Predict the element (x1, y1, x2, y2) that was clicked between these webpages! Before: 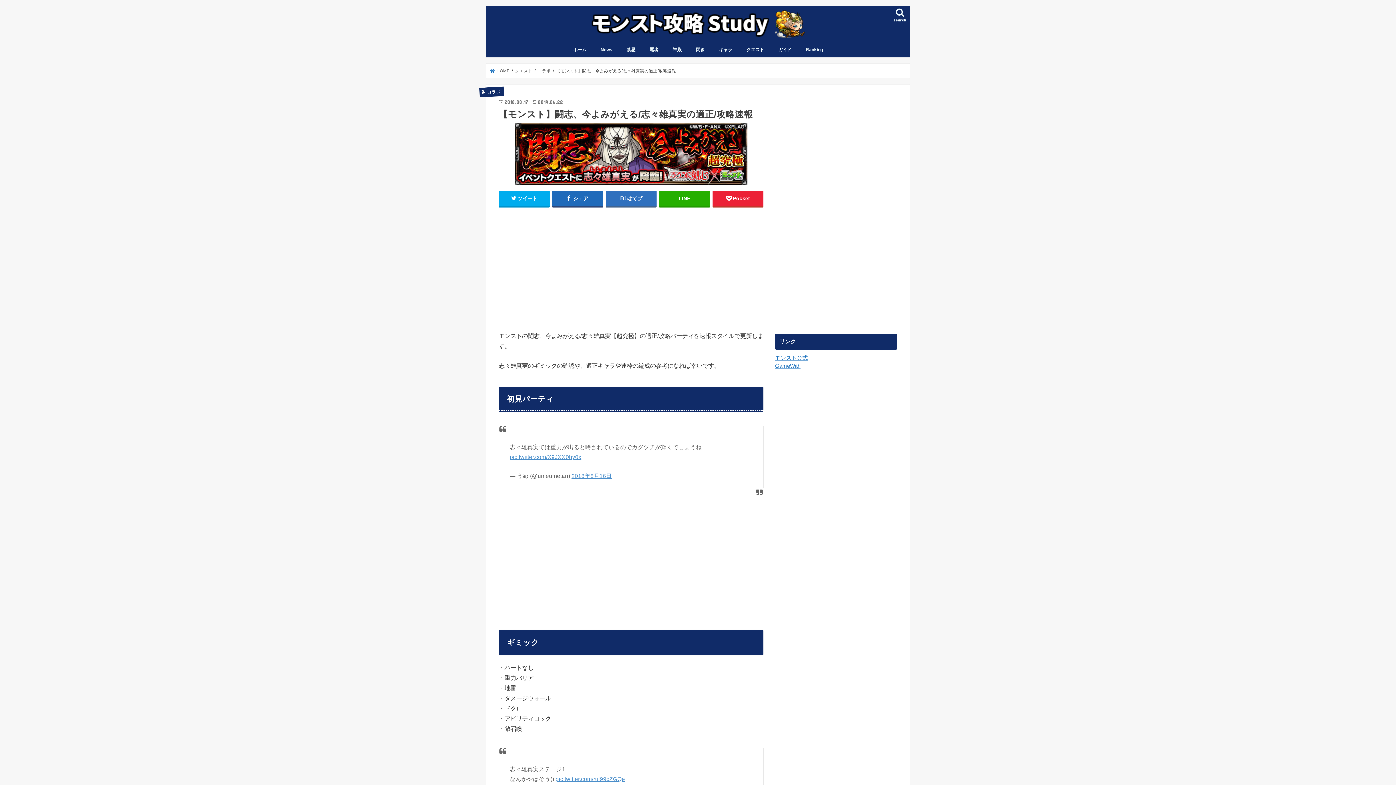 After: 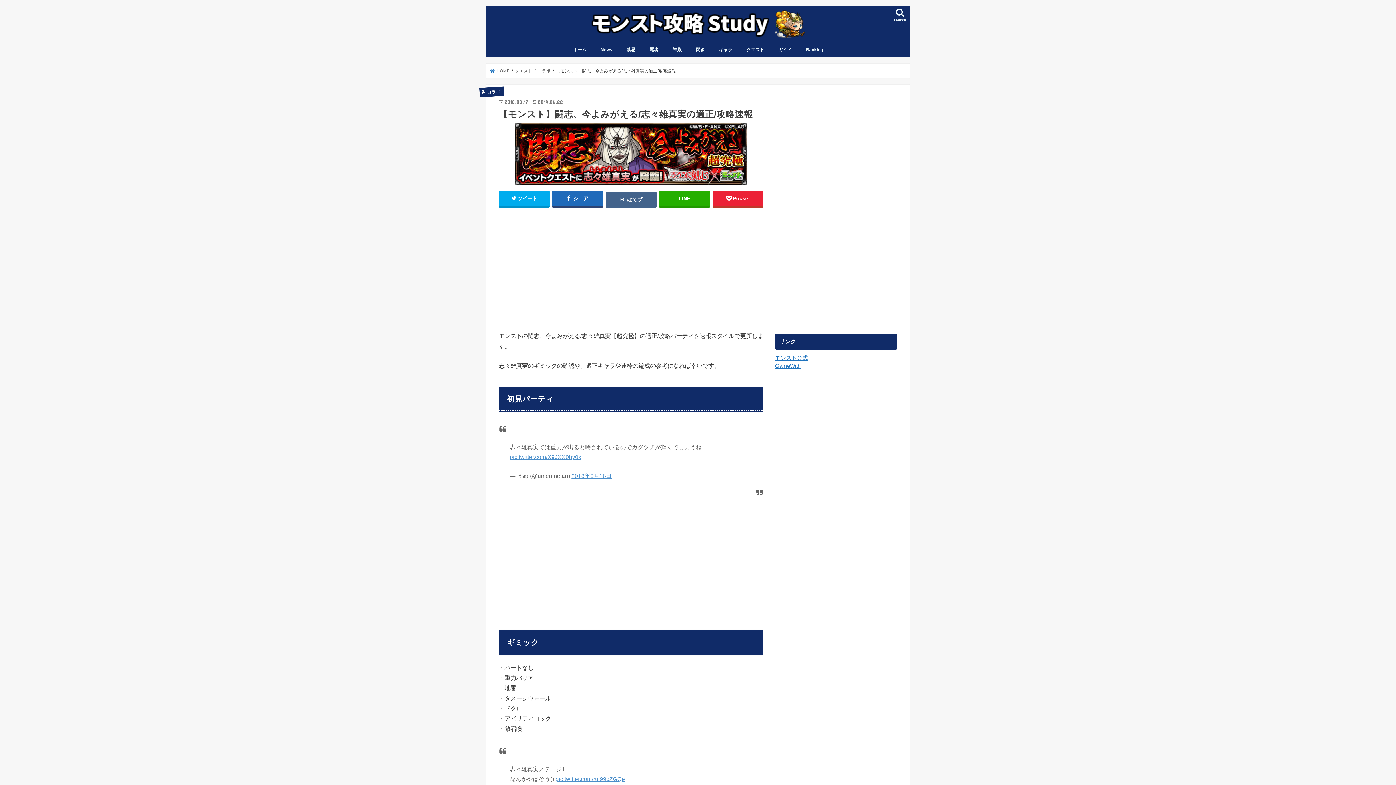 Action: bbox: (605, 190, 656, 206) label: はてブ